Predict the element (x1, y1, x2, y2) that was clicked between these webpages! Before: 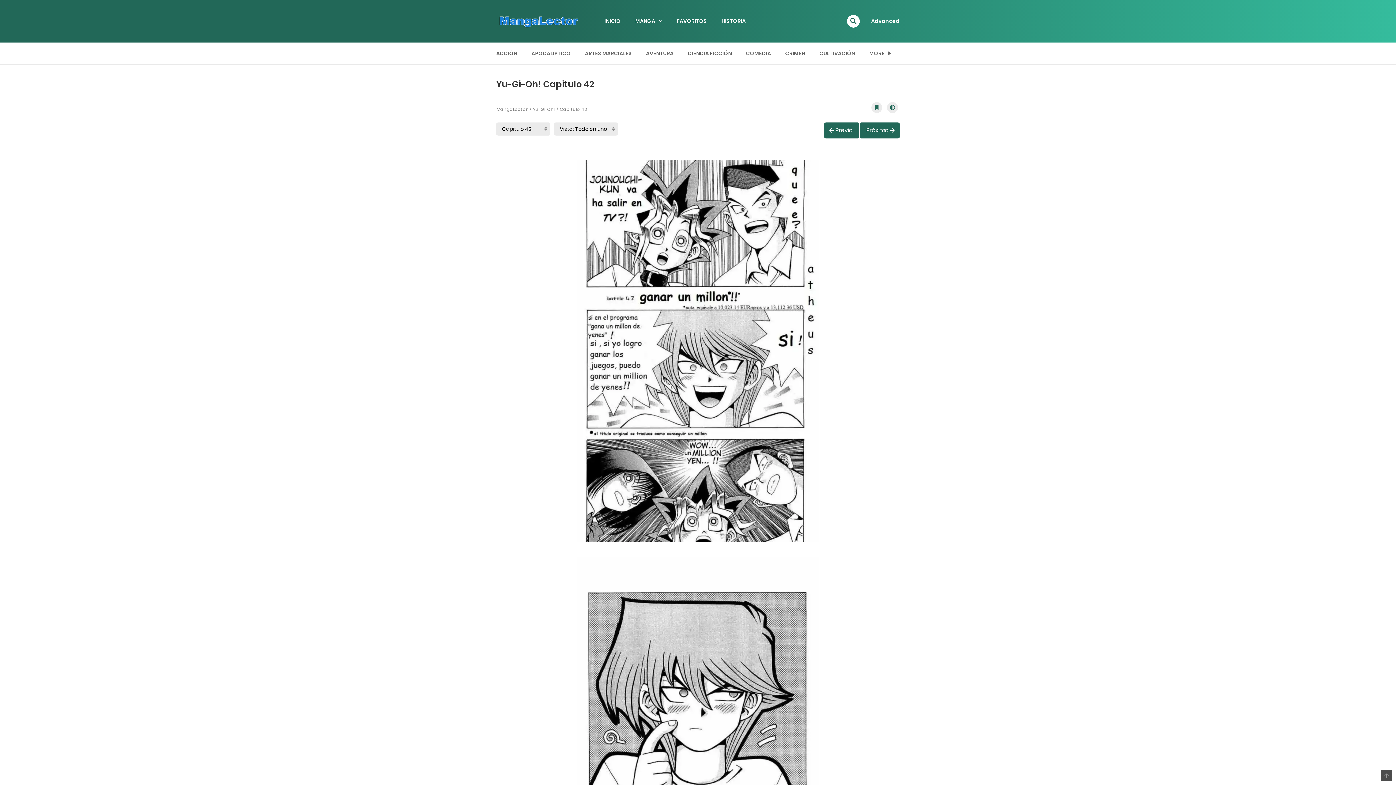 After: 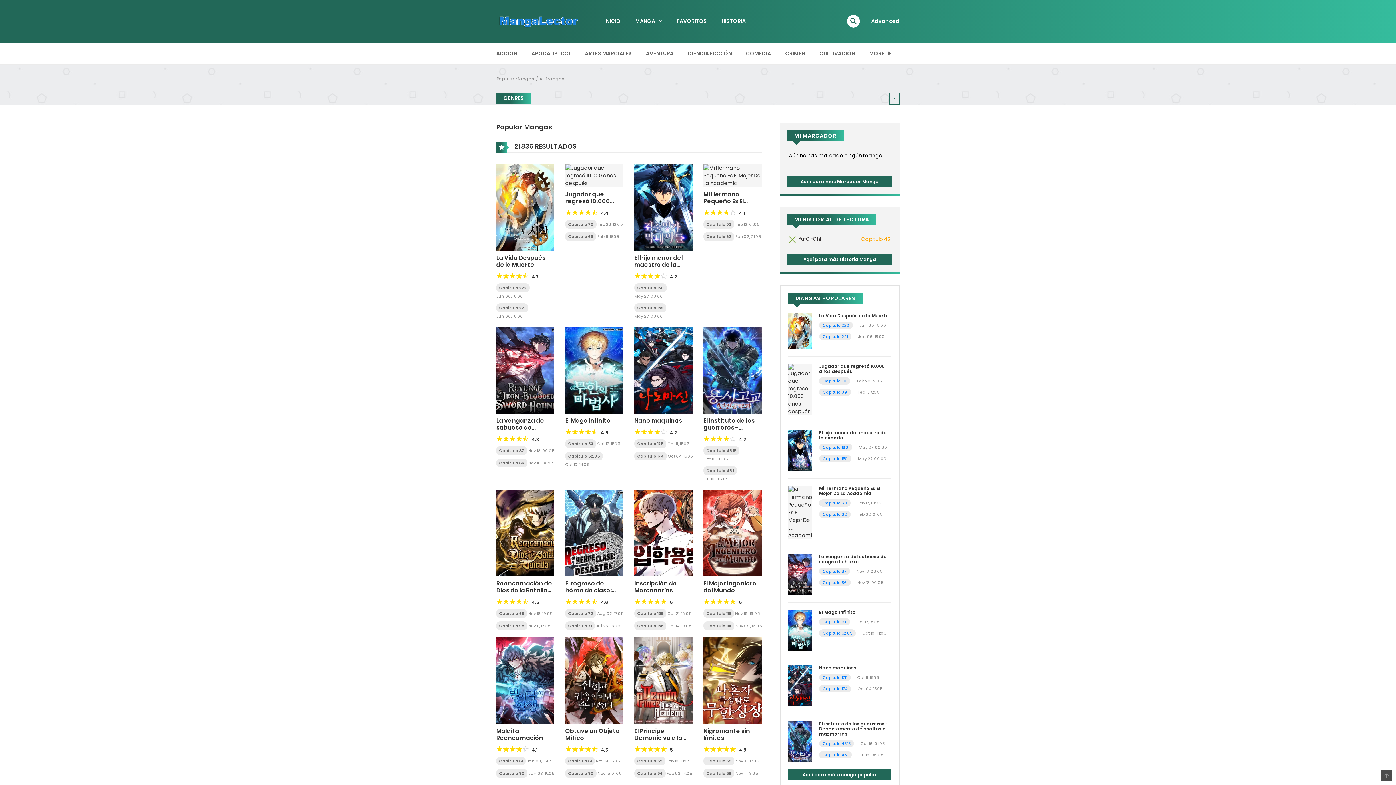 Action: label: MANGA bbox: (628, 12, 669, 29)